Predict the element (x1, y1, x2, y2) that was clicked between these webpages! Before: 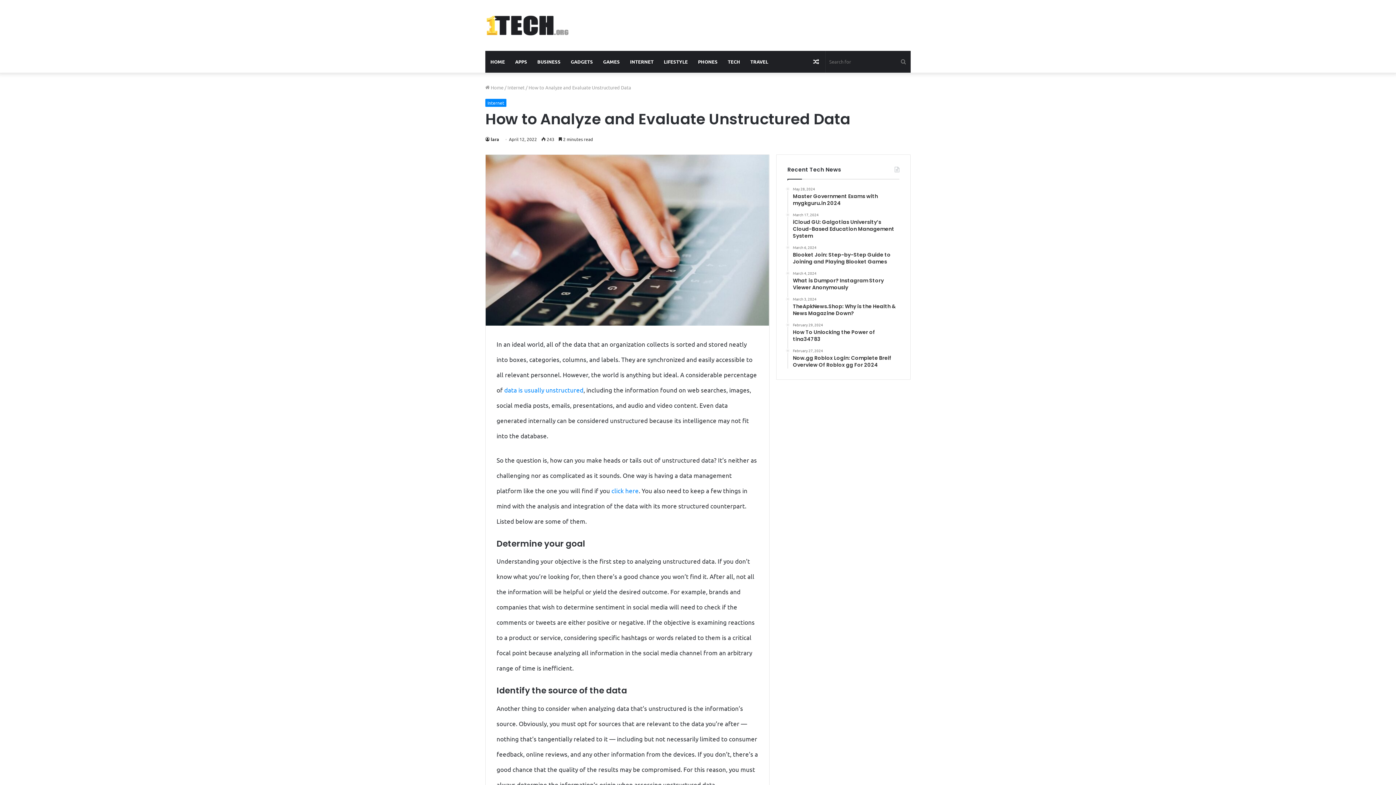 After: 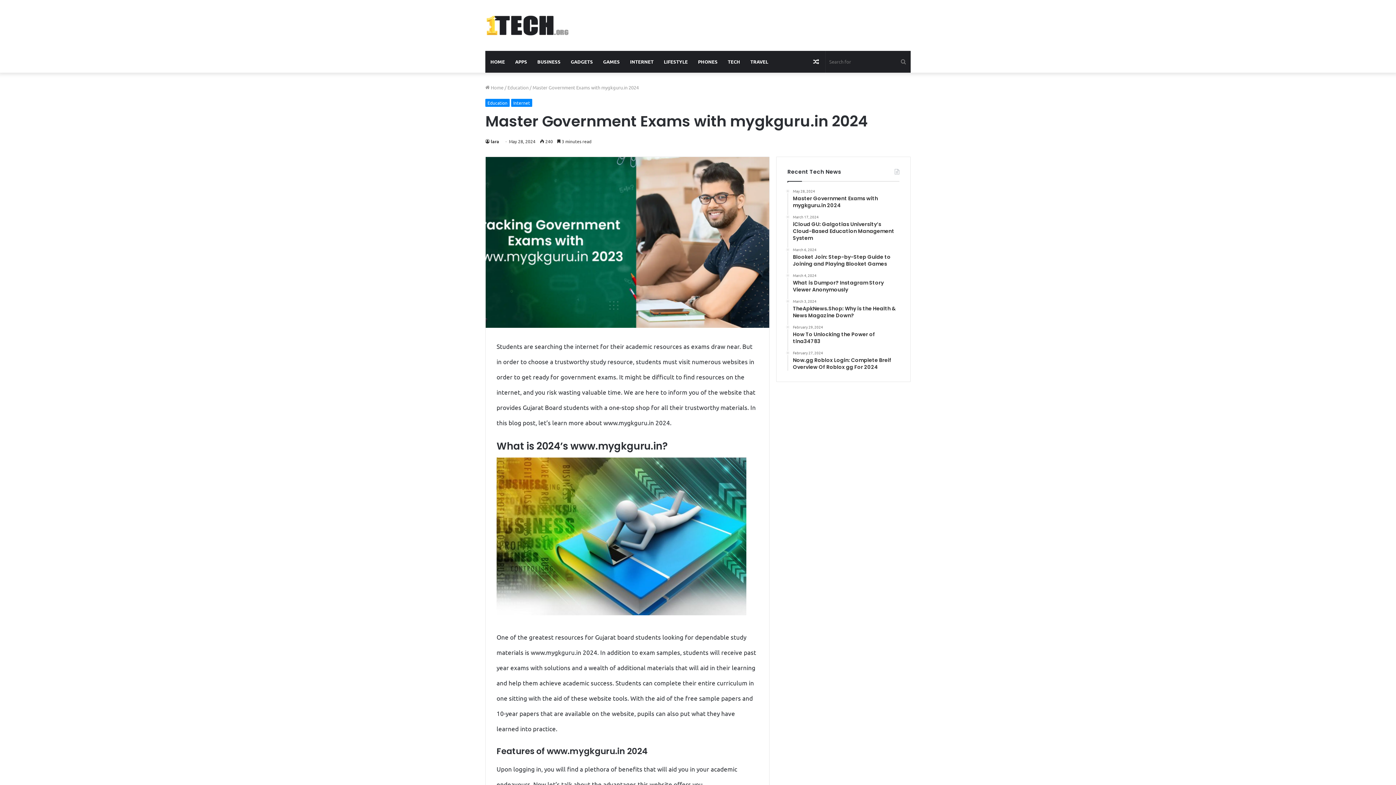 Action: bbox: (793, 186, 899, 206) label: May 28, 2024
Master Government Exams with mygkguru.in 2024